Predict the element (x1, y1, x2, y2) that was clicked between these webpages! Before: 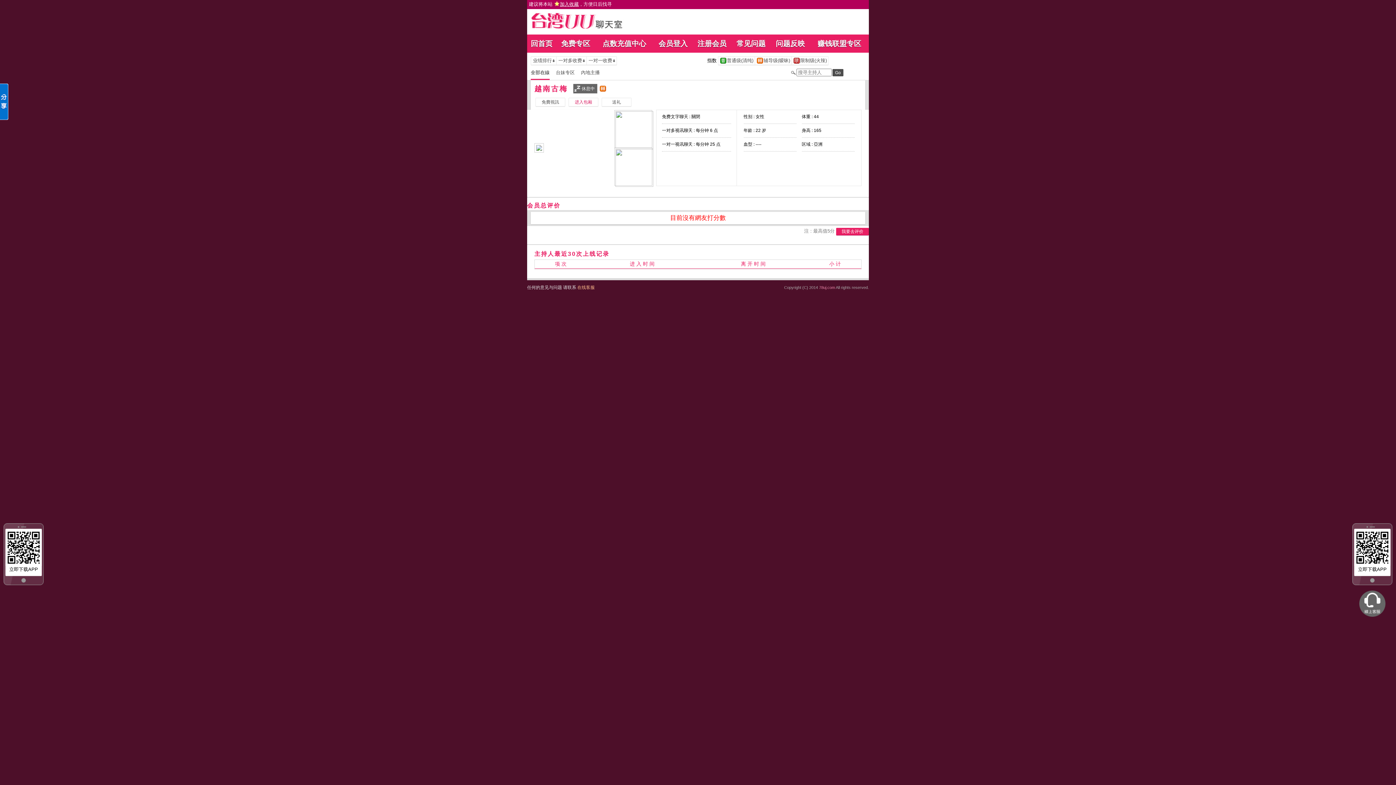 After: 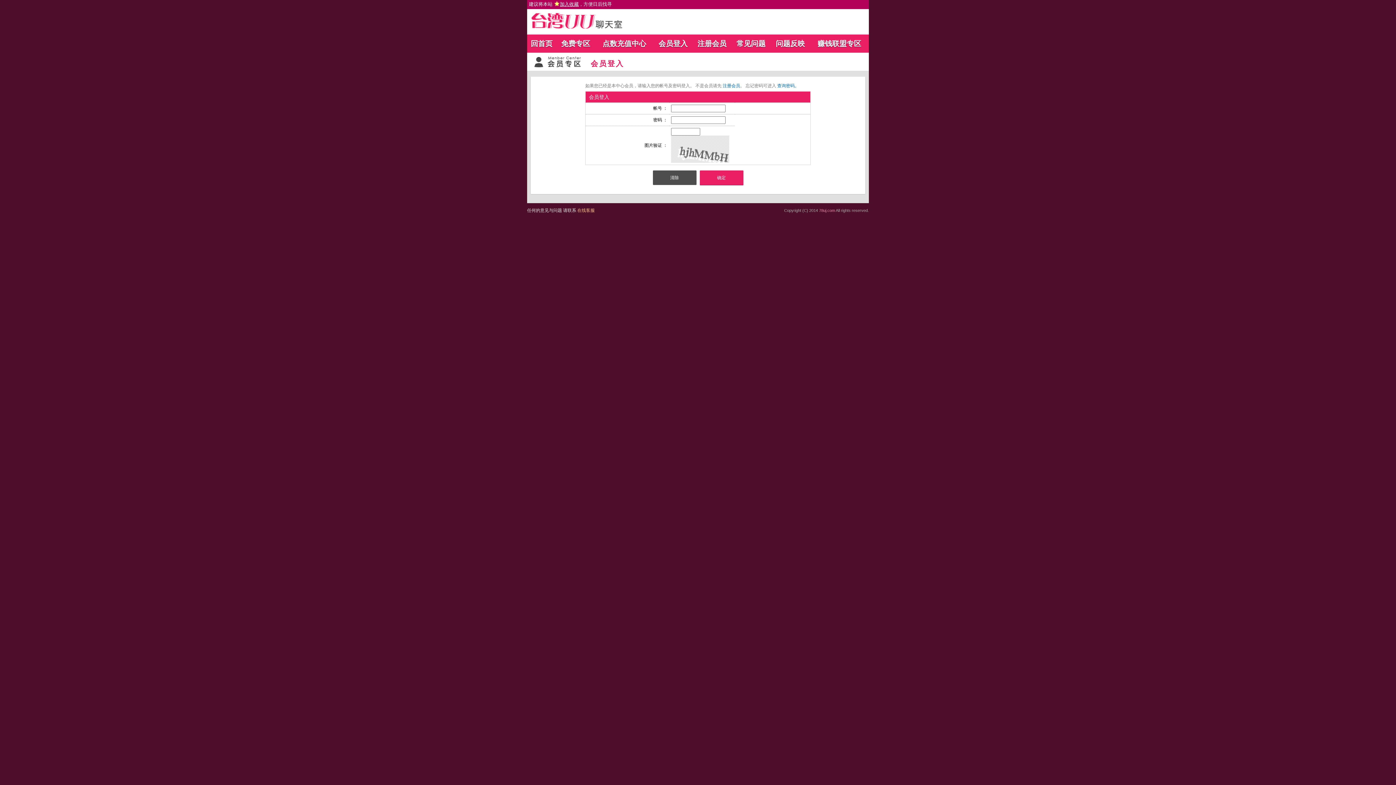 Action: label: 我要去评价 bbox: (836, 228, 869, 233)